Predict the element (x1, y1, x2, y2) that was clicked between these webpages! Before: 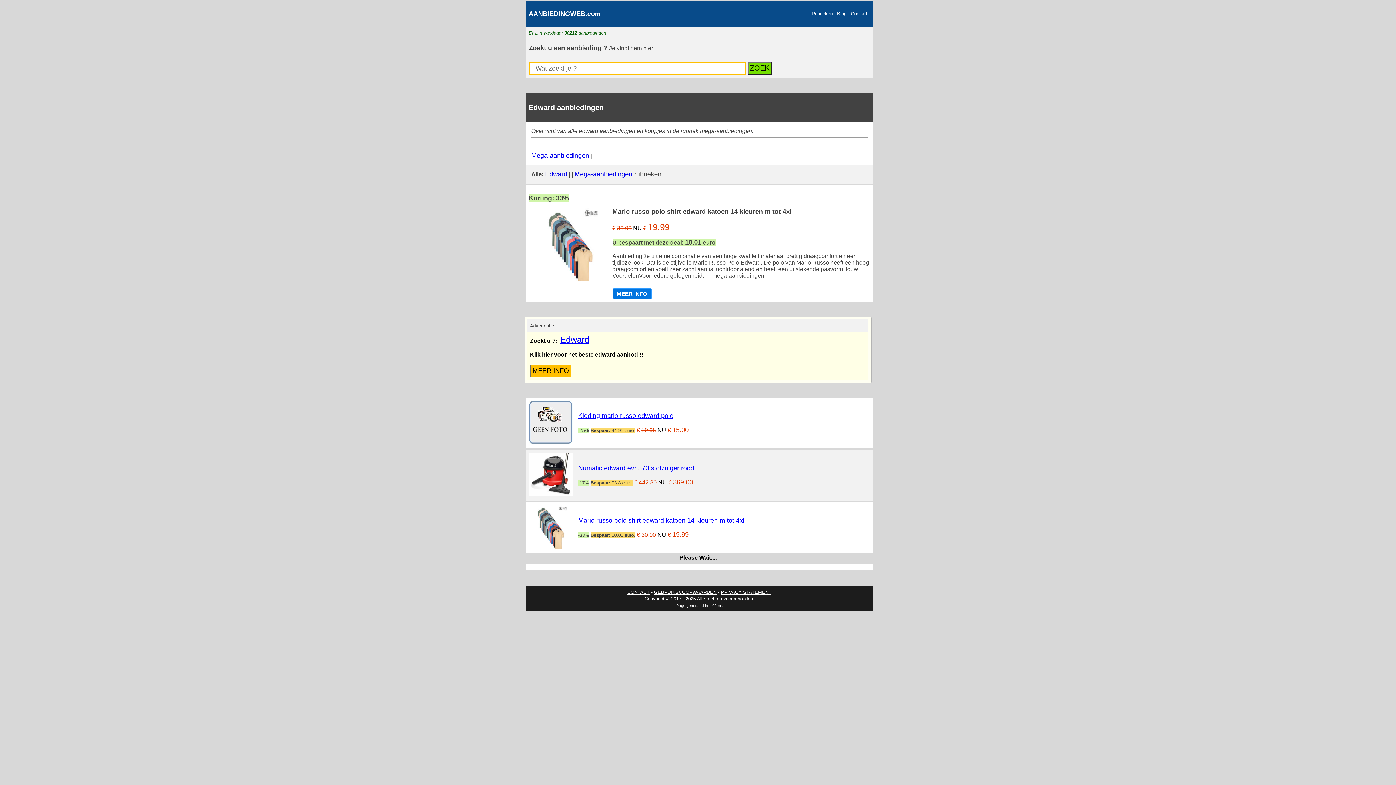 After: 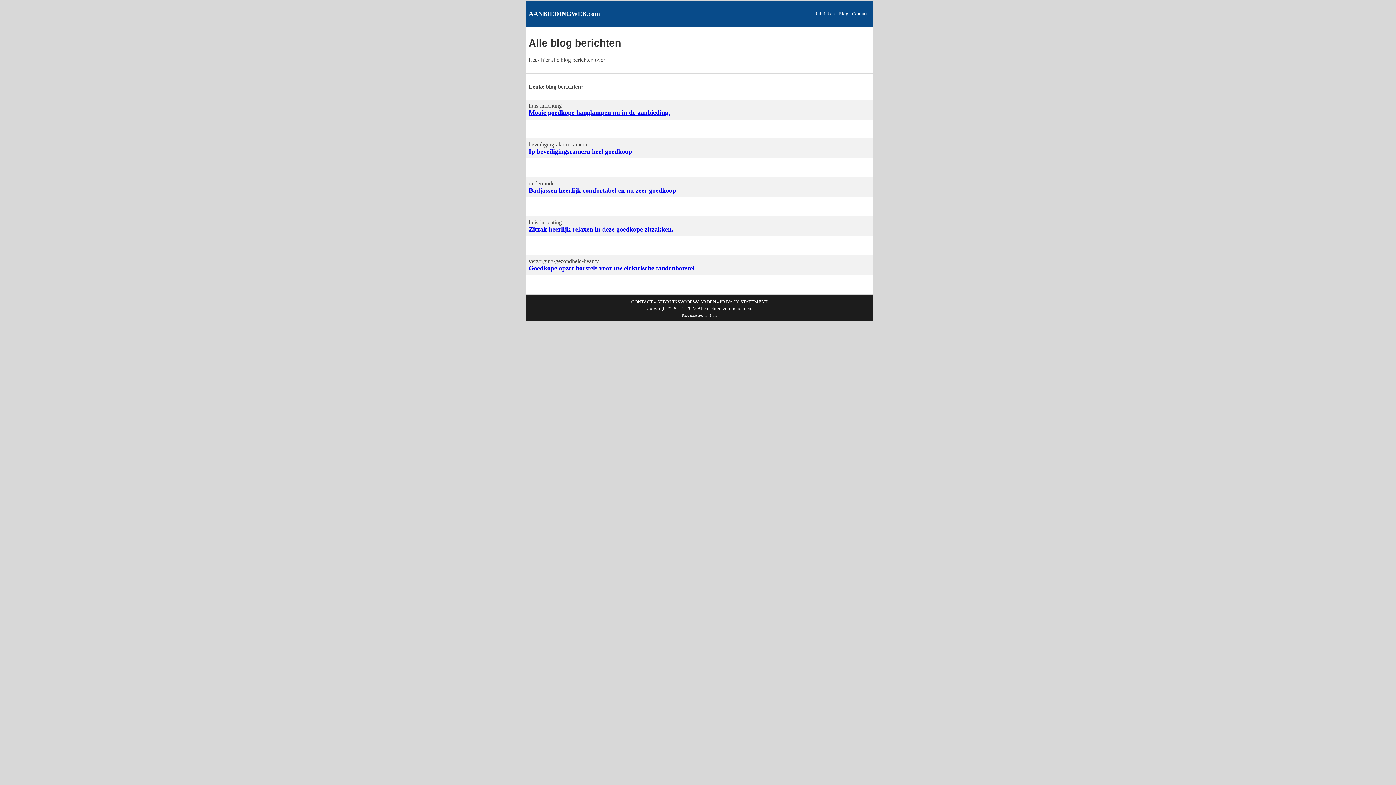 Action: label: Blog bbox: (837, 10, 846, 16)